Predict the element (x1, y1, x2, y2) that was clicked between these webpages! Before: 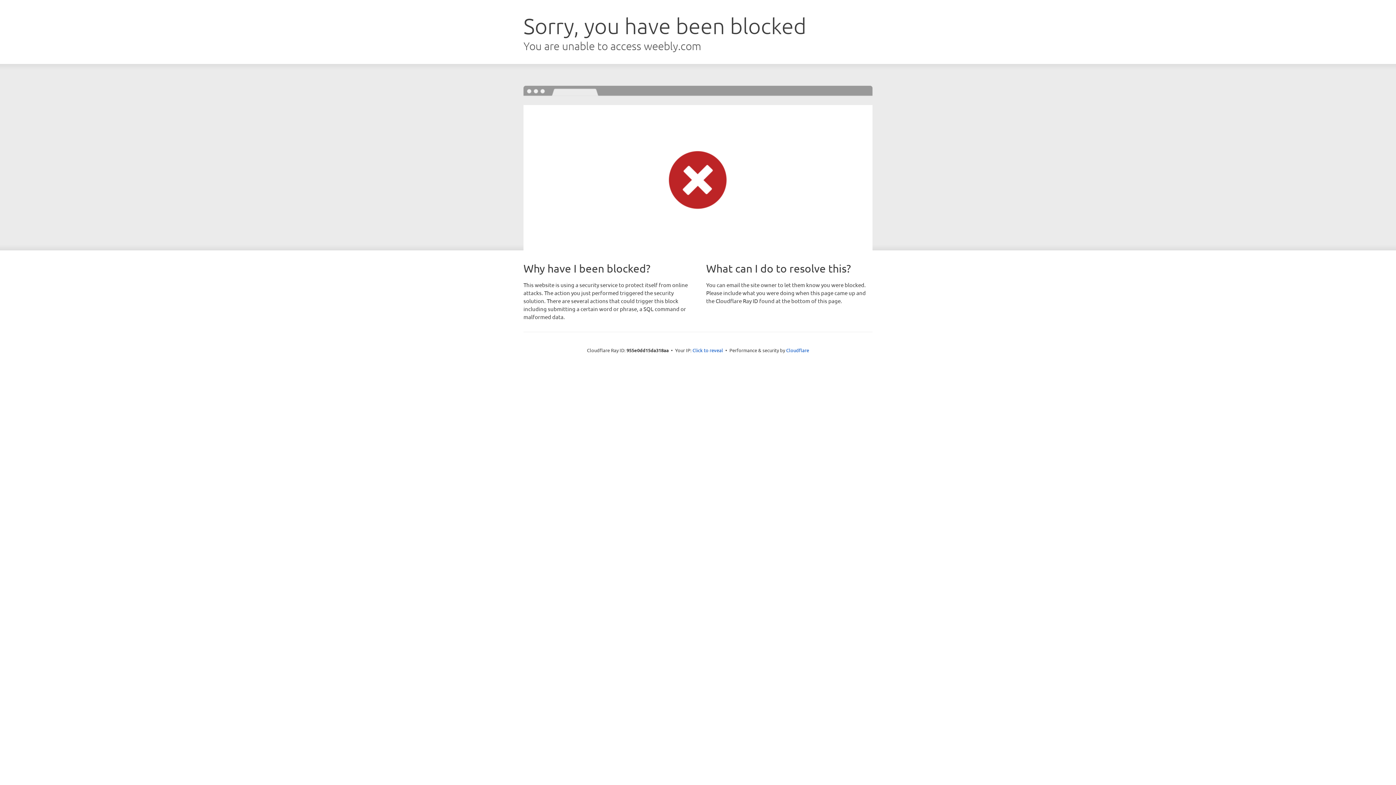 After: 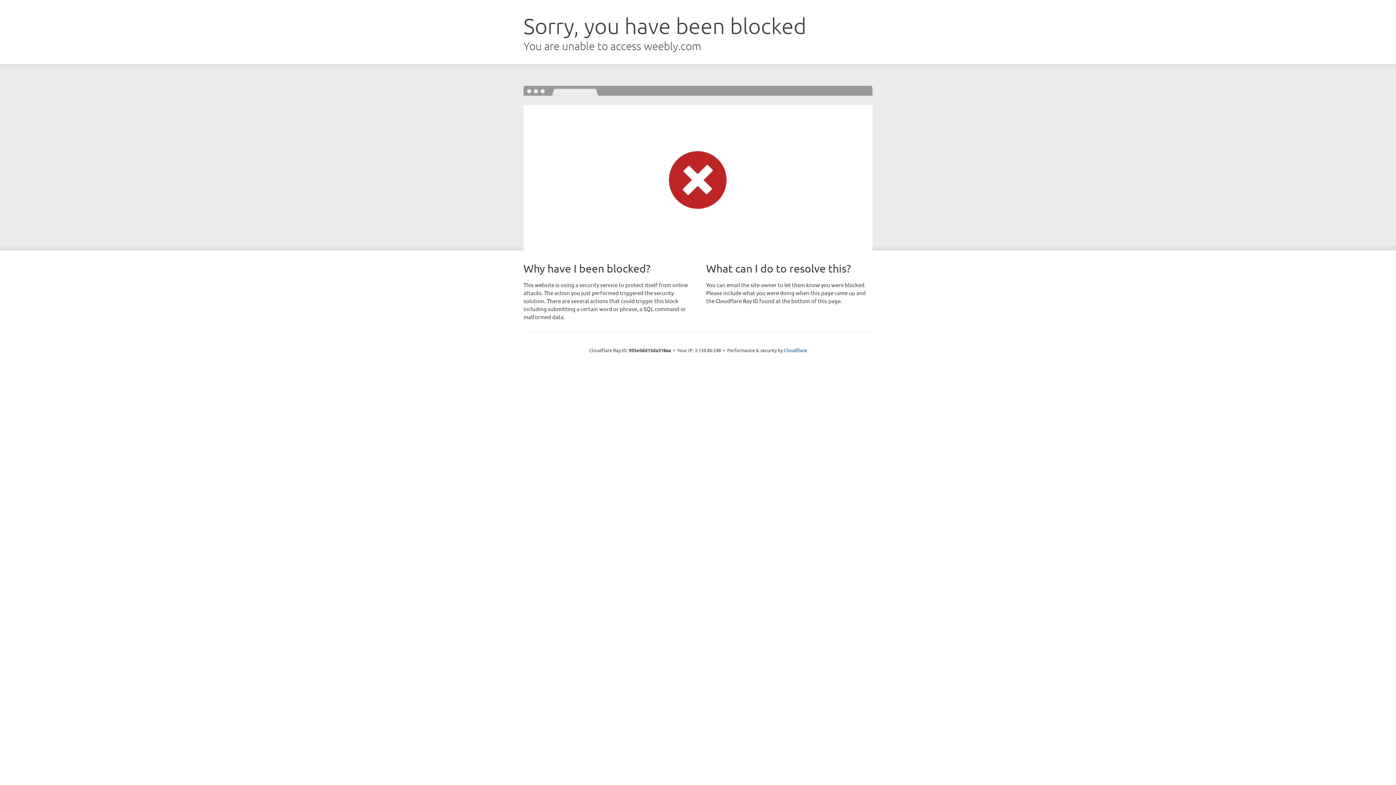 Action: bbox: (692, 346, 723, 353) label: Click to reveal